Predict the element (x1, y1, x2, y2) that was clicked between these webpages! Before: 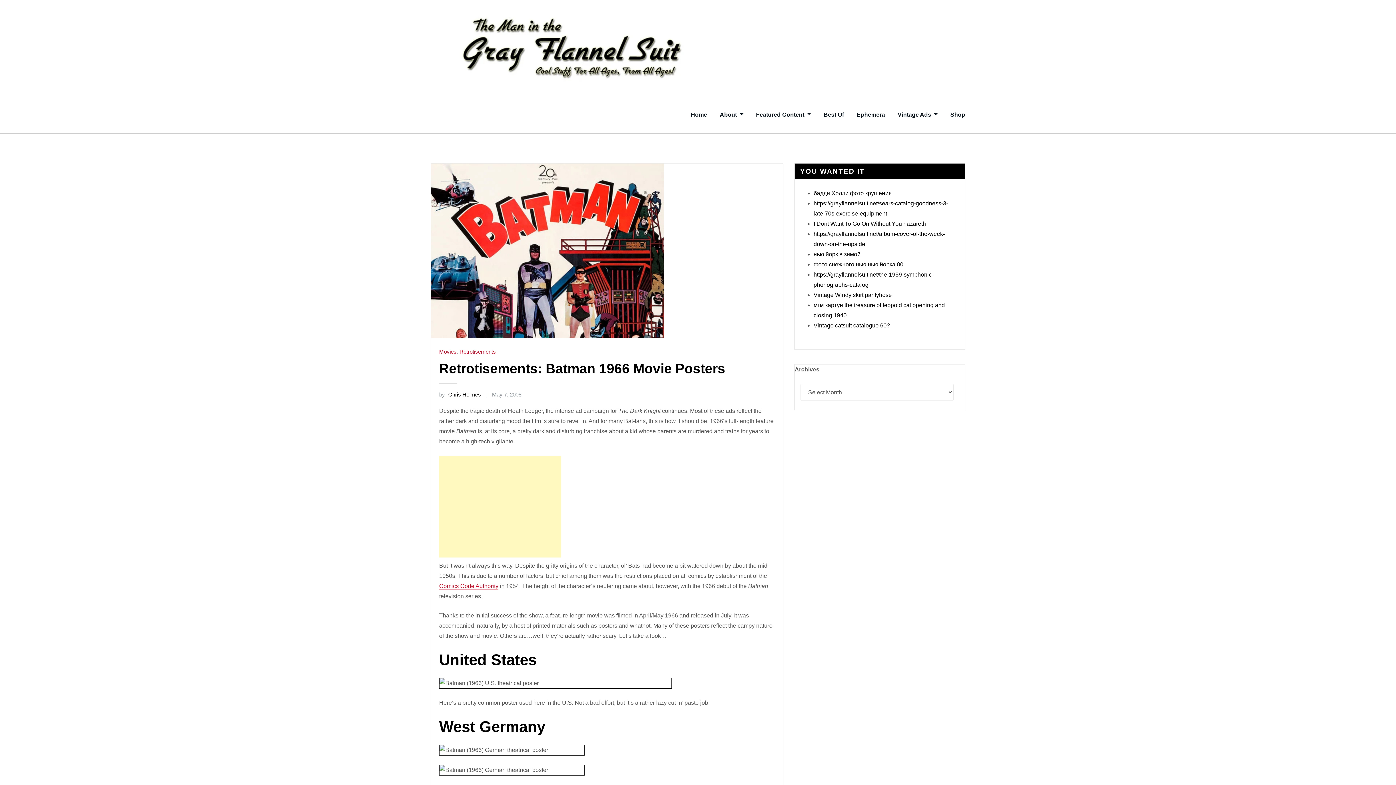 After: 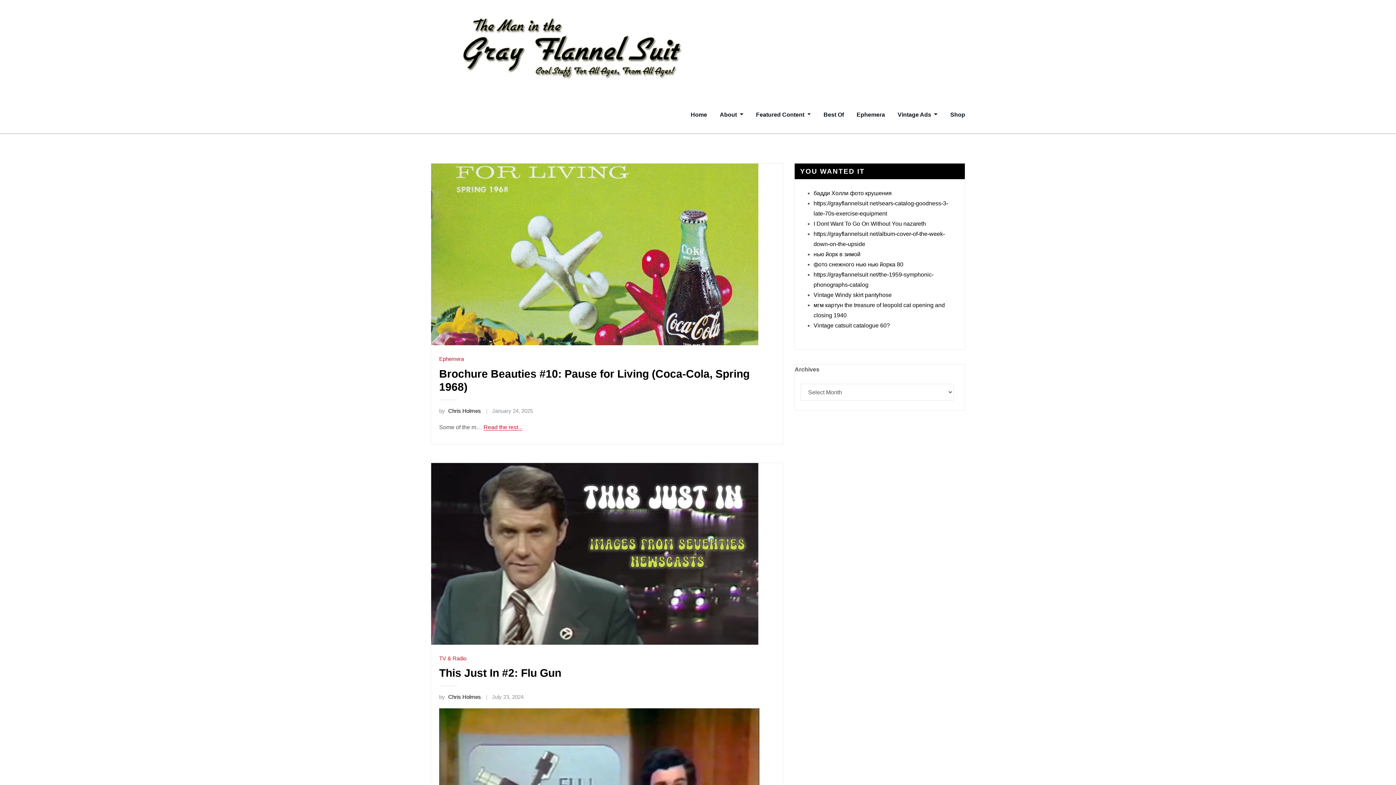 Action: bbox: (690, 109, 707, 119) label: Home